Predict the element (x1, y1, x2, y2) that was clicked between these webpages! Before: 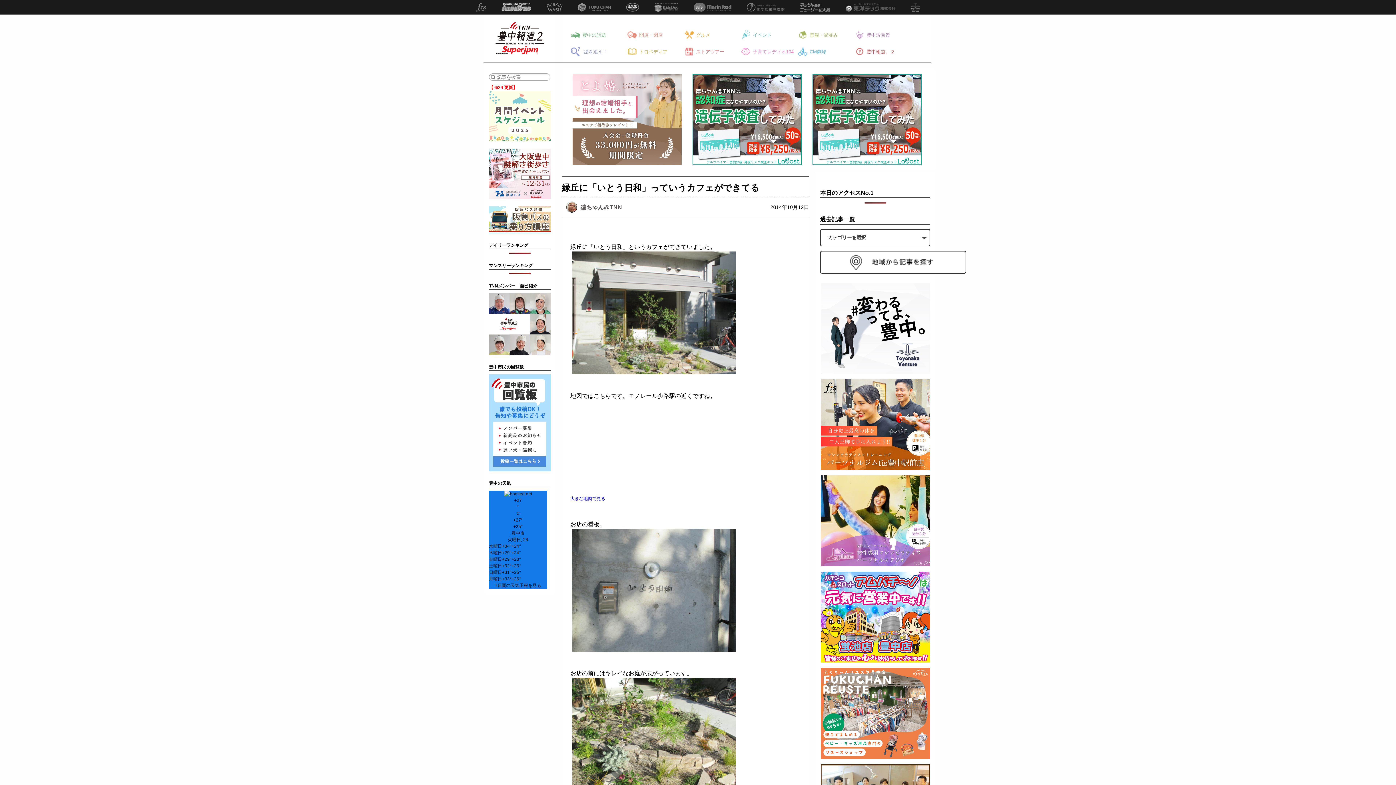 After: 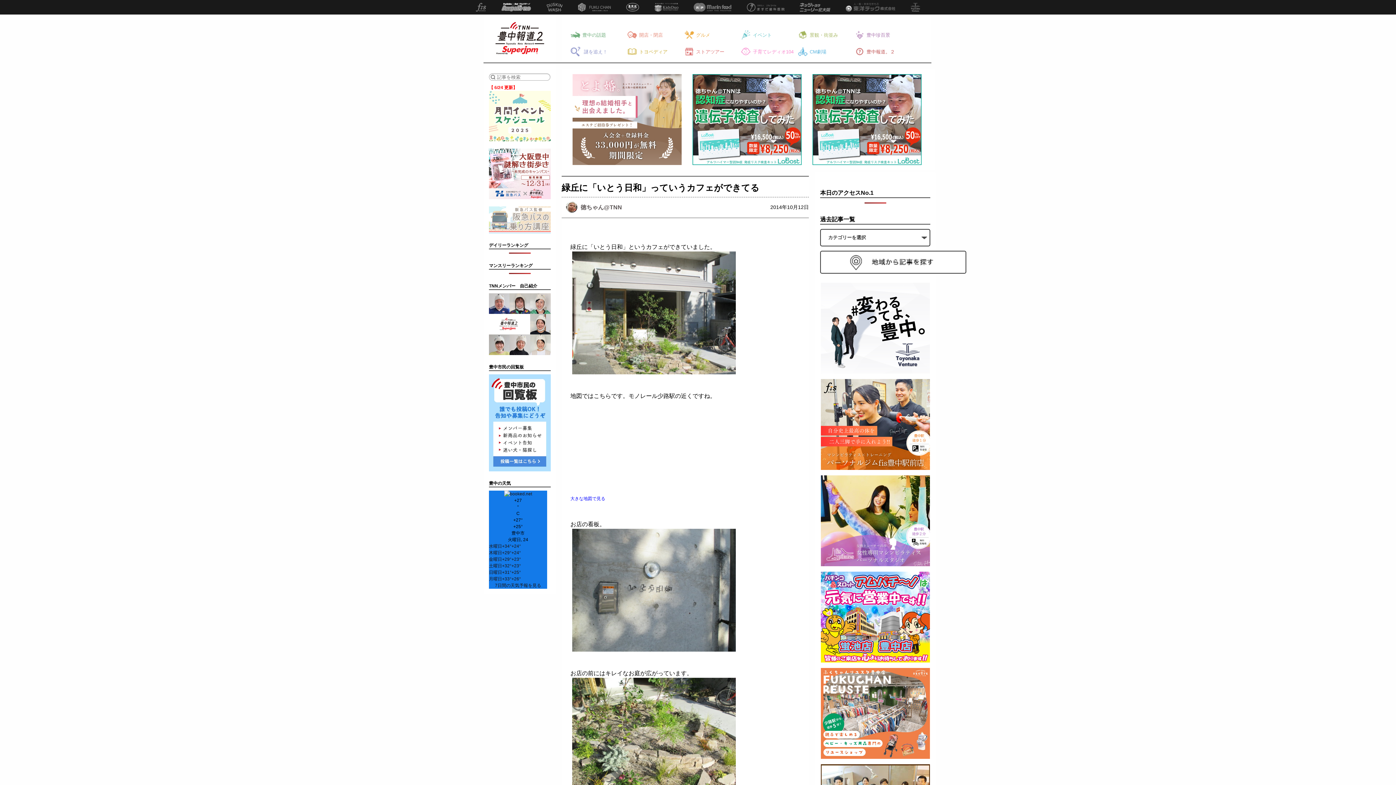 Action: bbox: (489, 207, 550, 212)